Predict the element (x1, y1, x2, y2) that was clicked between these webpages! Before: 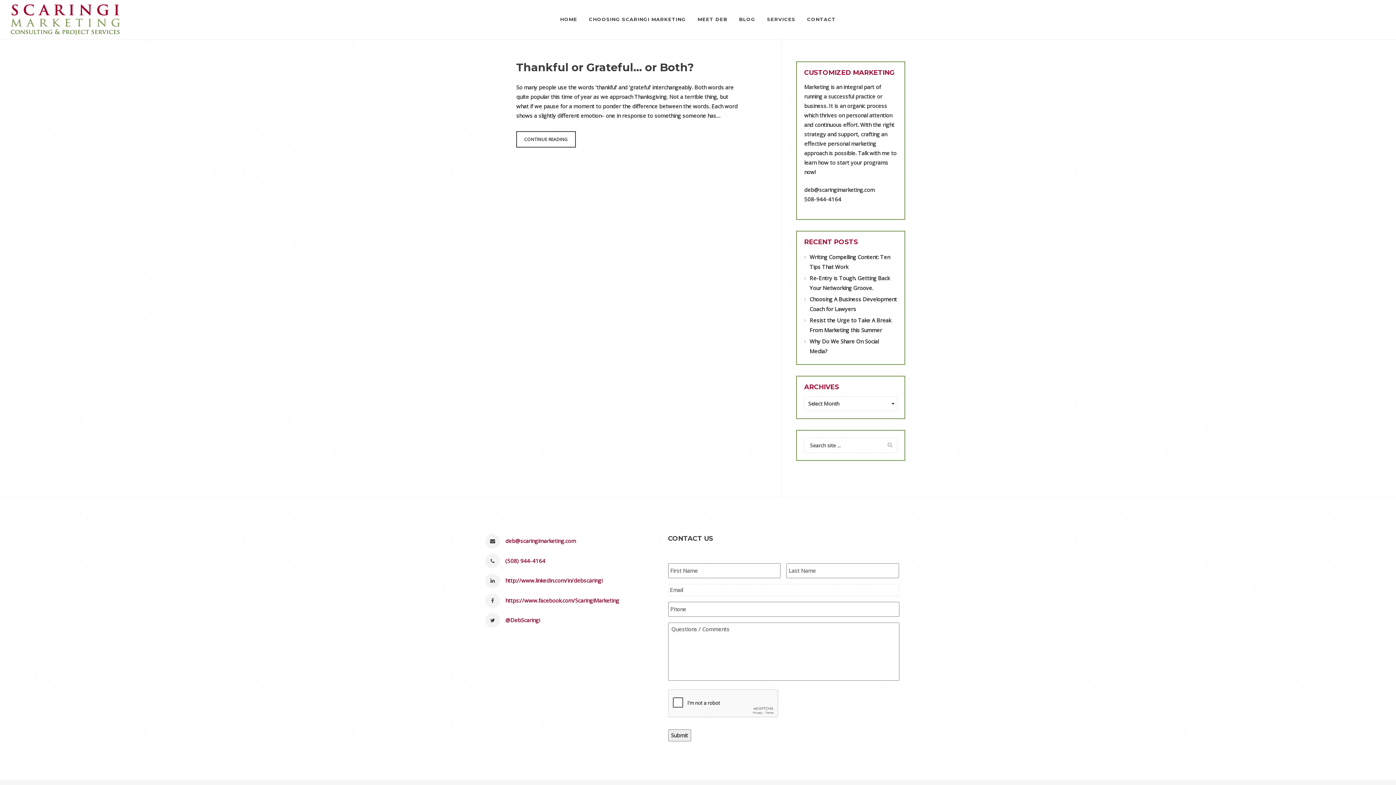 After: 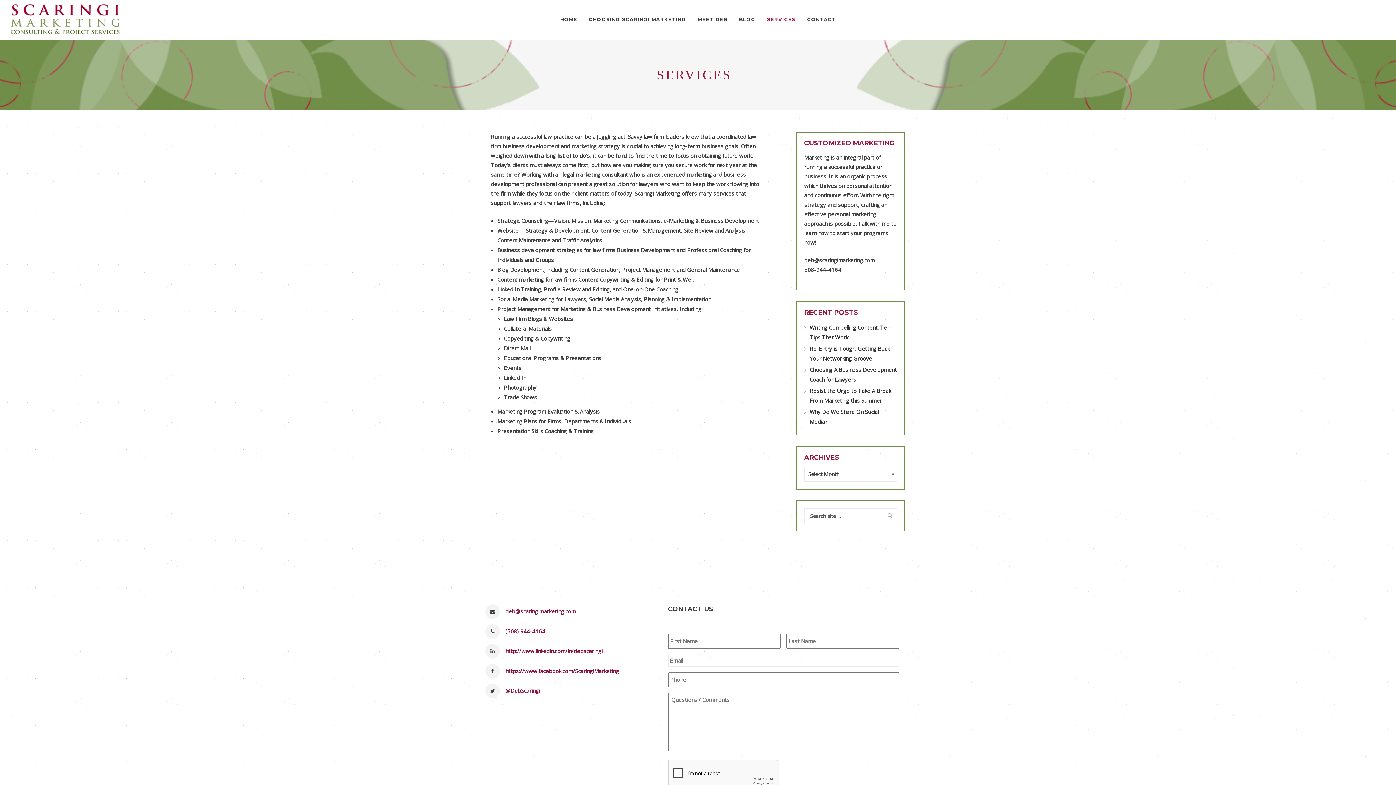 Action: label: SERVICES bbox: (761, 11, 801, 27)